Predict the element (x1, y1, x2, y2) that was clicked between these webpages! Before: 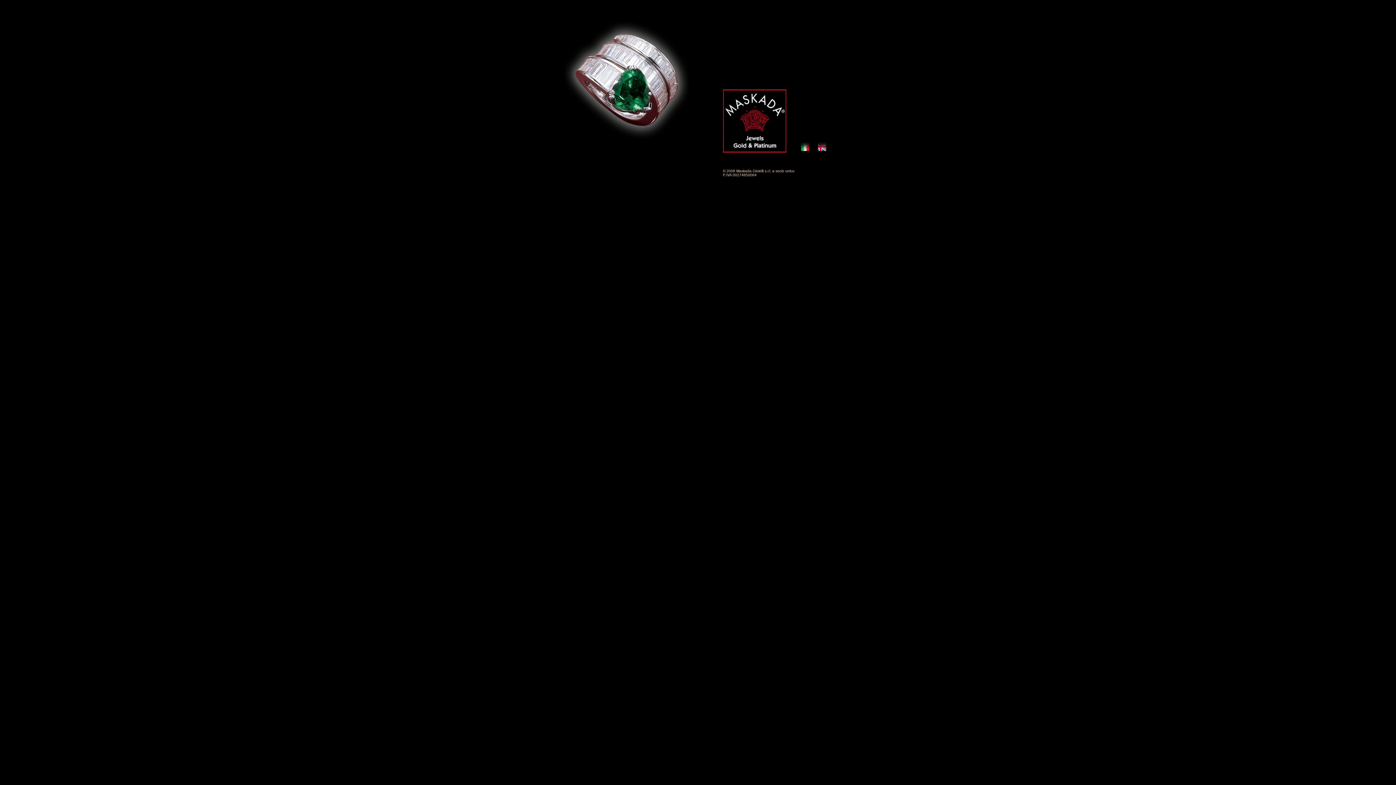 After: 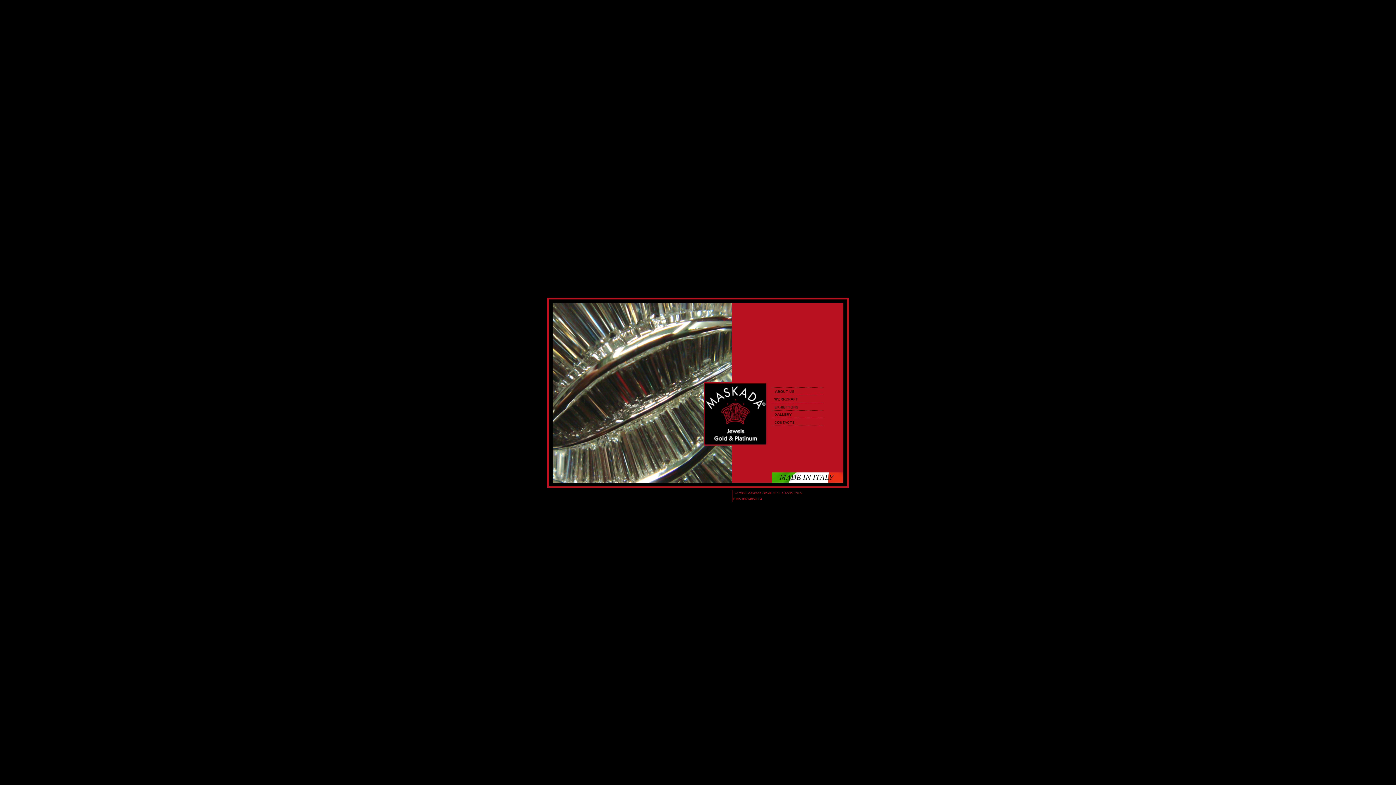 Action: bbox: (816, 141, 833, 152)